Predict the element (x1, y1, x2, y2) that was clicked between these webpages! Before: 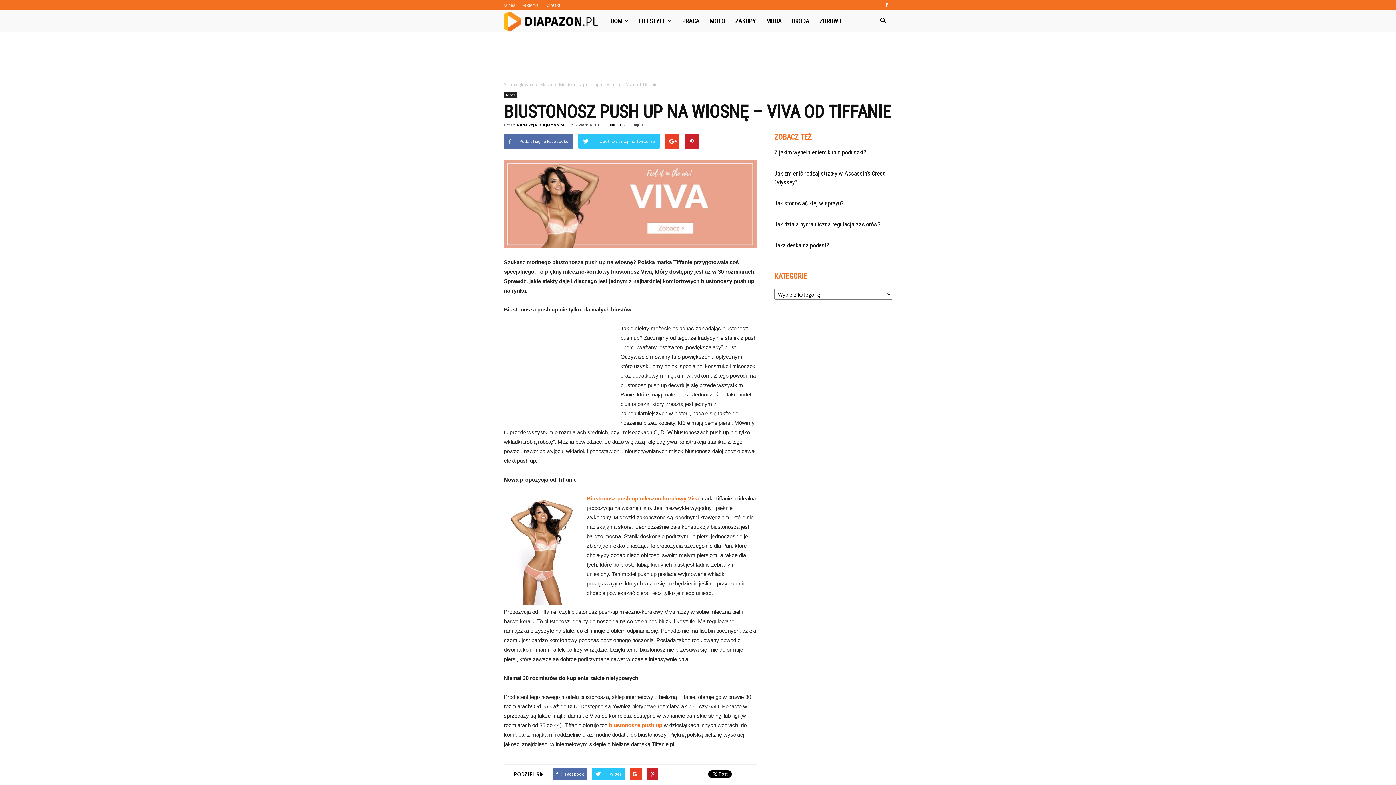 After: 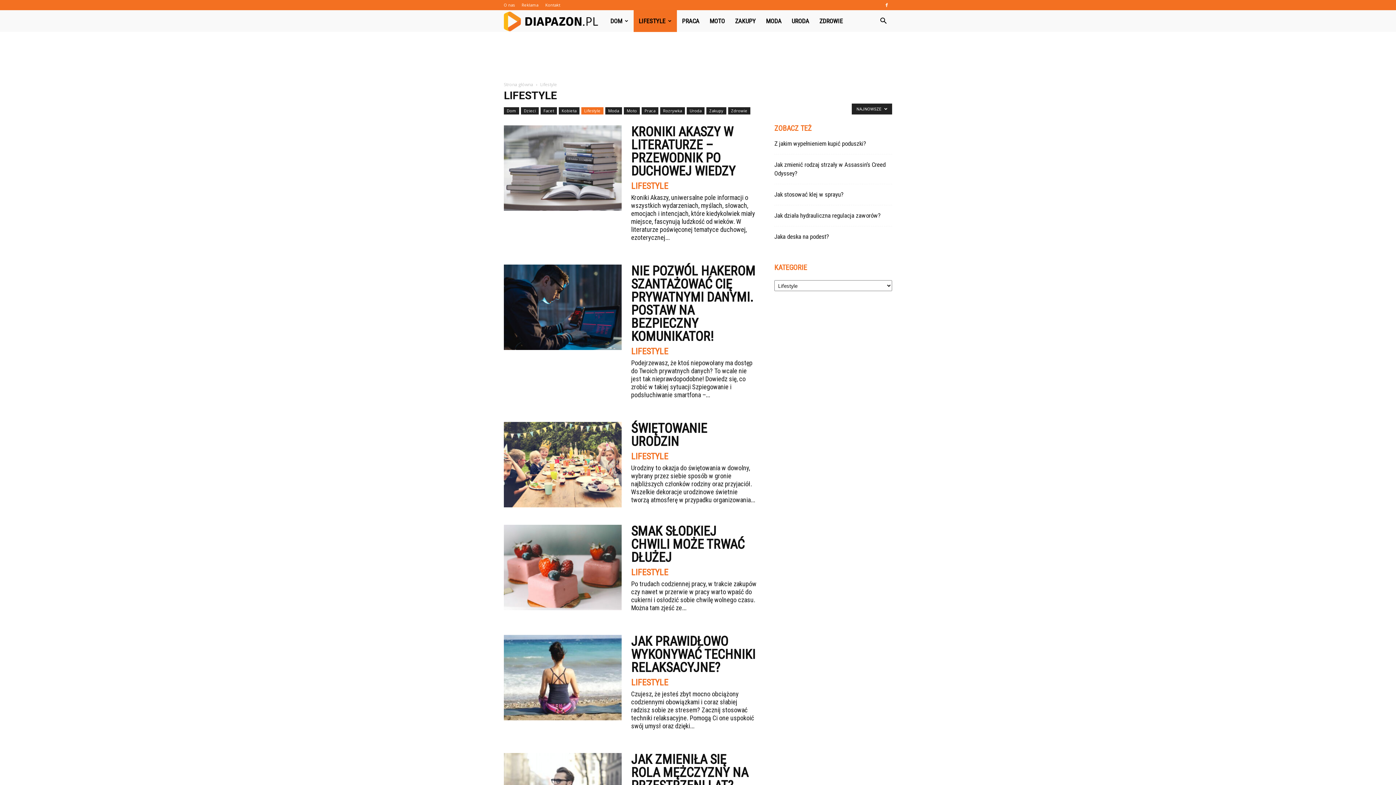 Action: bbox: (633, 10, 677, 32) label: LIFESTYLE